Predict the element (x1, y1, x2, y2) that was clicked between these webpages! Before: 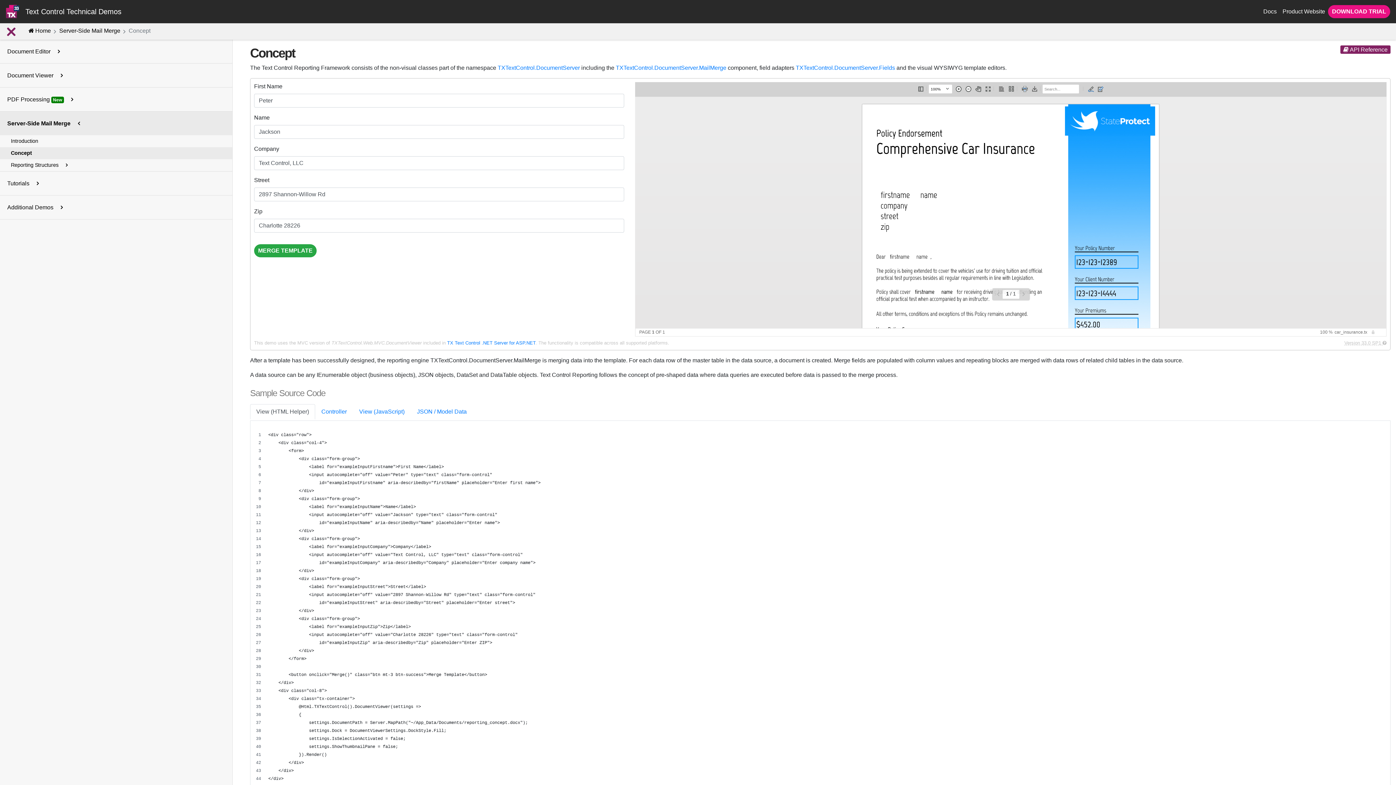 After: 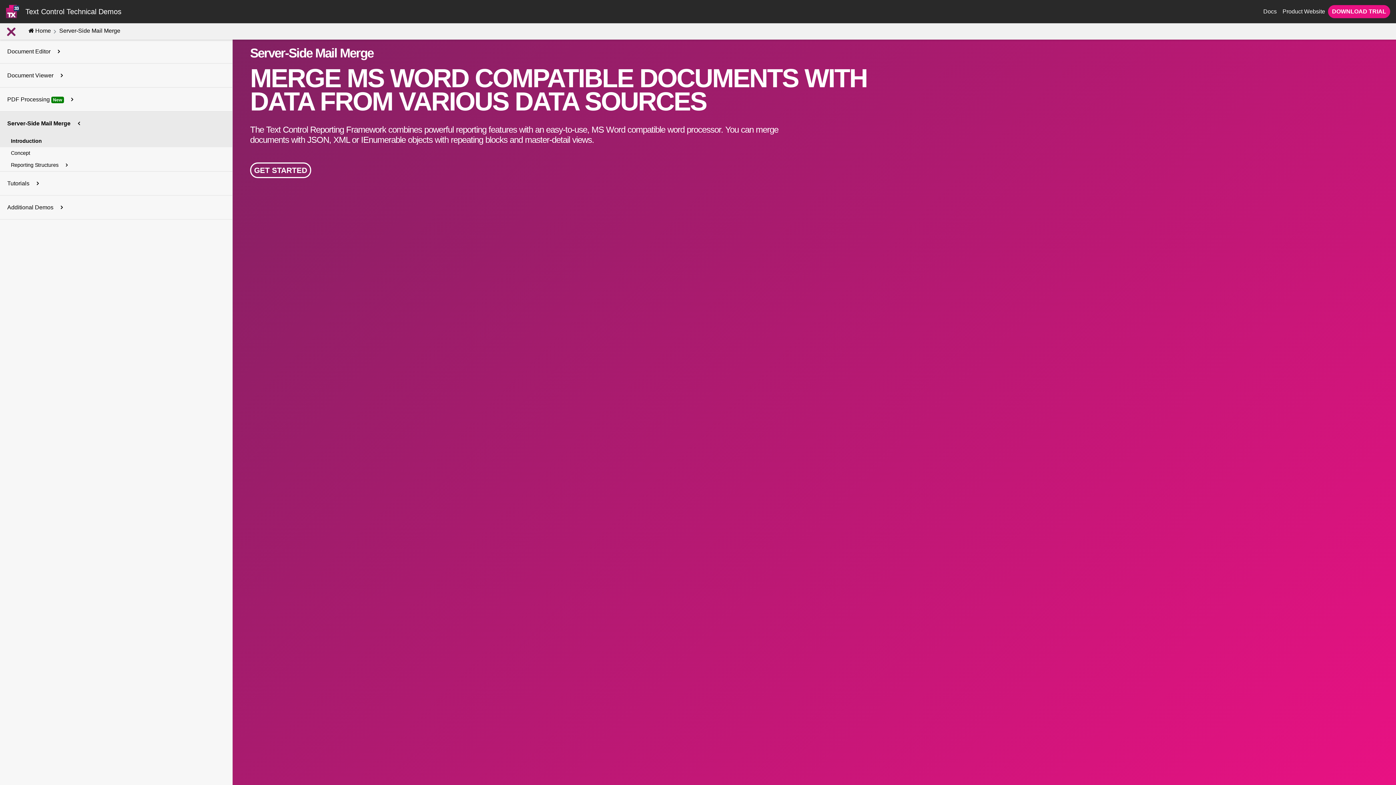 Action: label: Introduction bbox: (0, 135, 238, 147)